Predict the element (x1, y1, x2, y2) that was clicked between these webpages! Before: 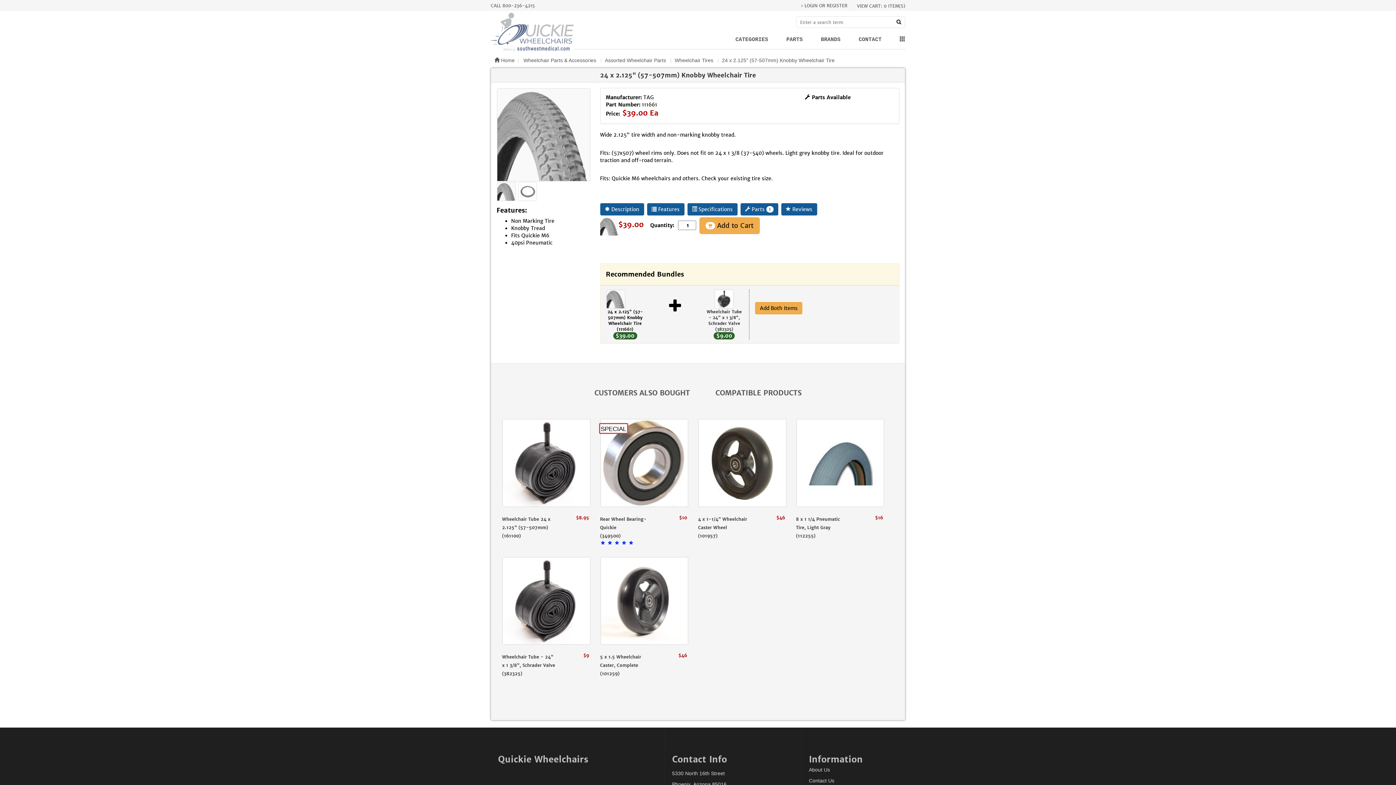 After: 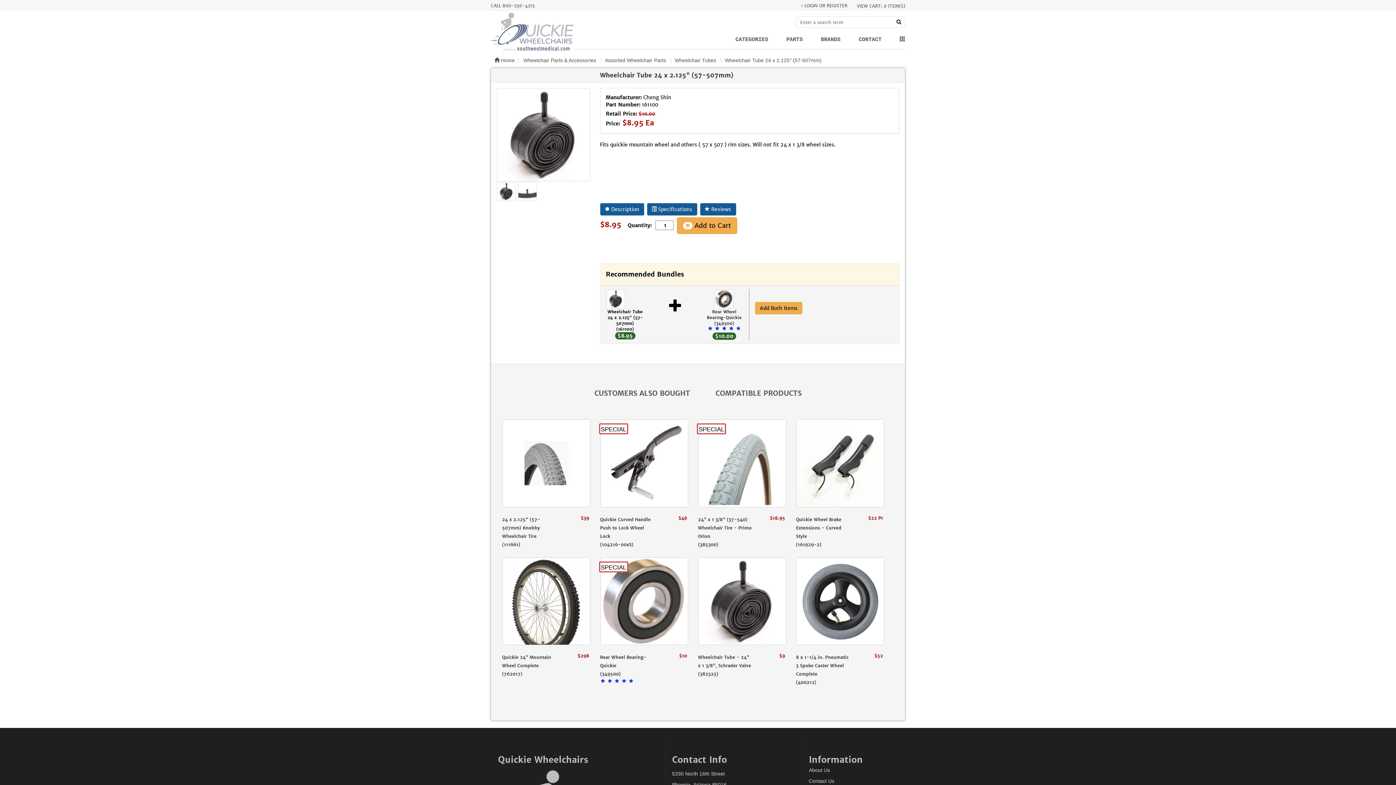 Action: label: Wheelchair Tube 24 x 2.125" (57-507mm)
(161100) bbox: (502, 516, 550, 538)